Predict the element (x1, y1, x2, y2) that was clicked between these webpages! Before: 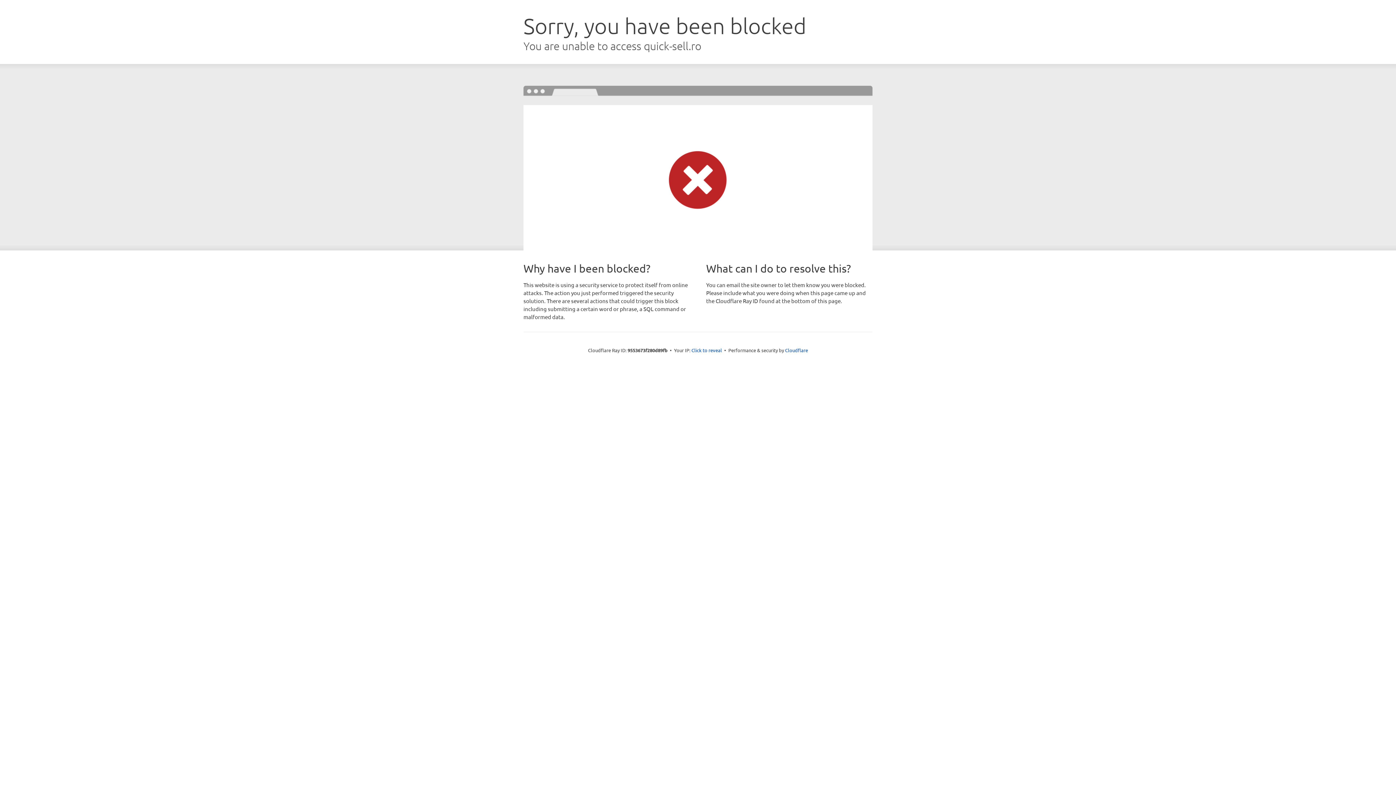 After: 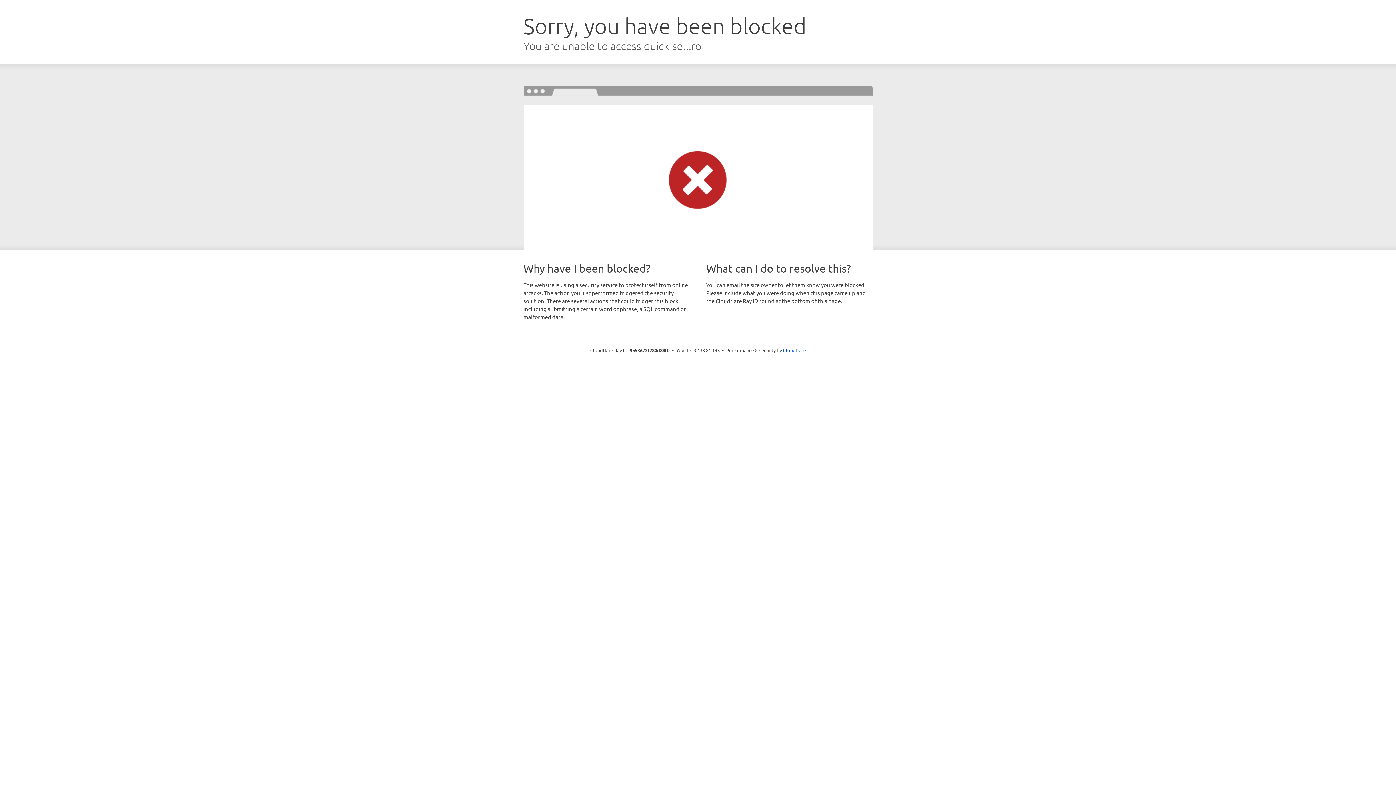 Action: label: Click to reveal bbox: (691, 346, 722, 353)